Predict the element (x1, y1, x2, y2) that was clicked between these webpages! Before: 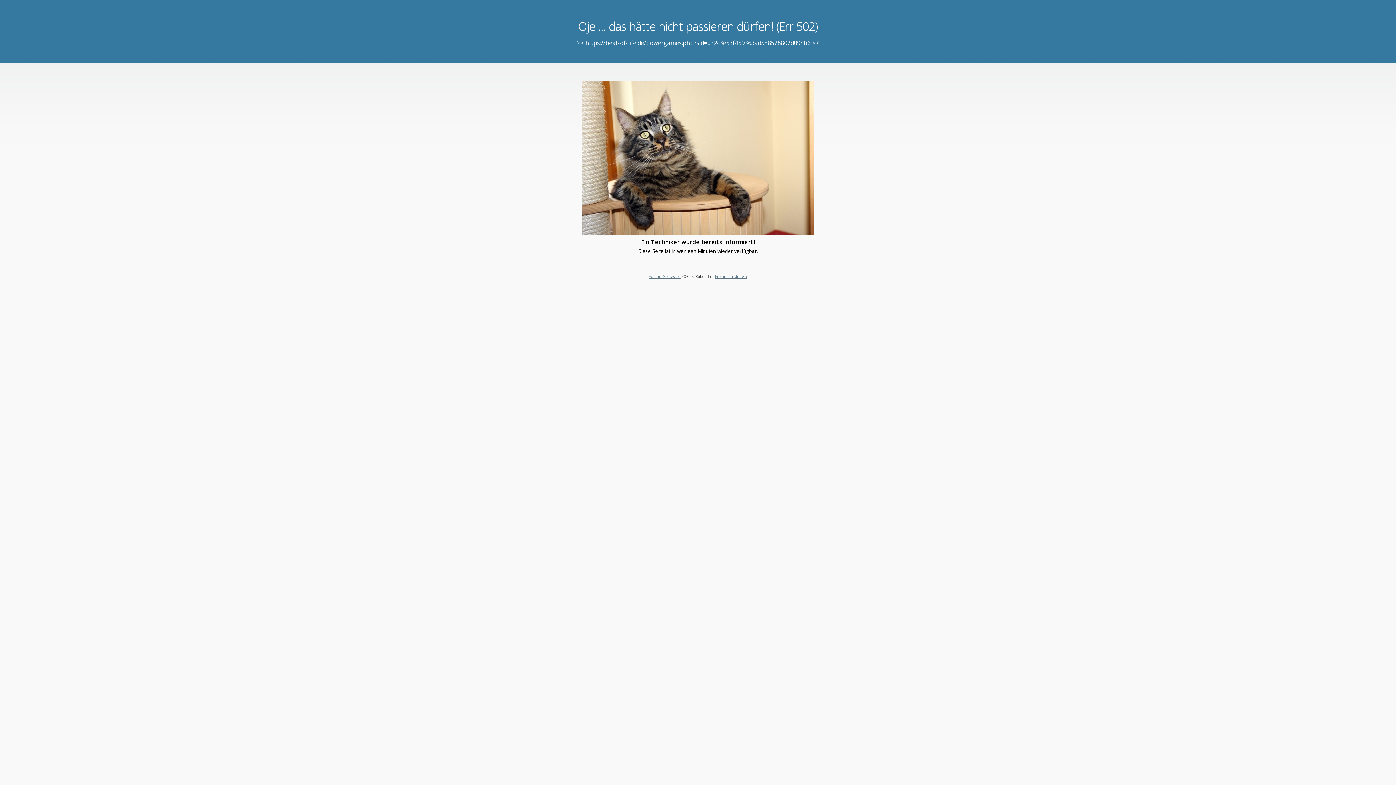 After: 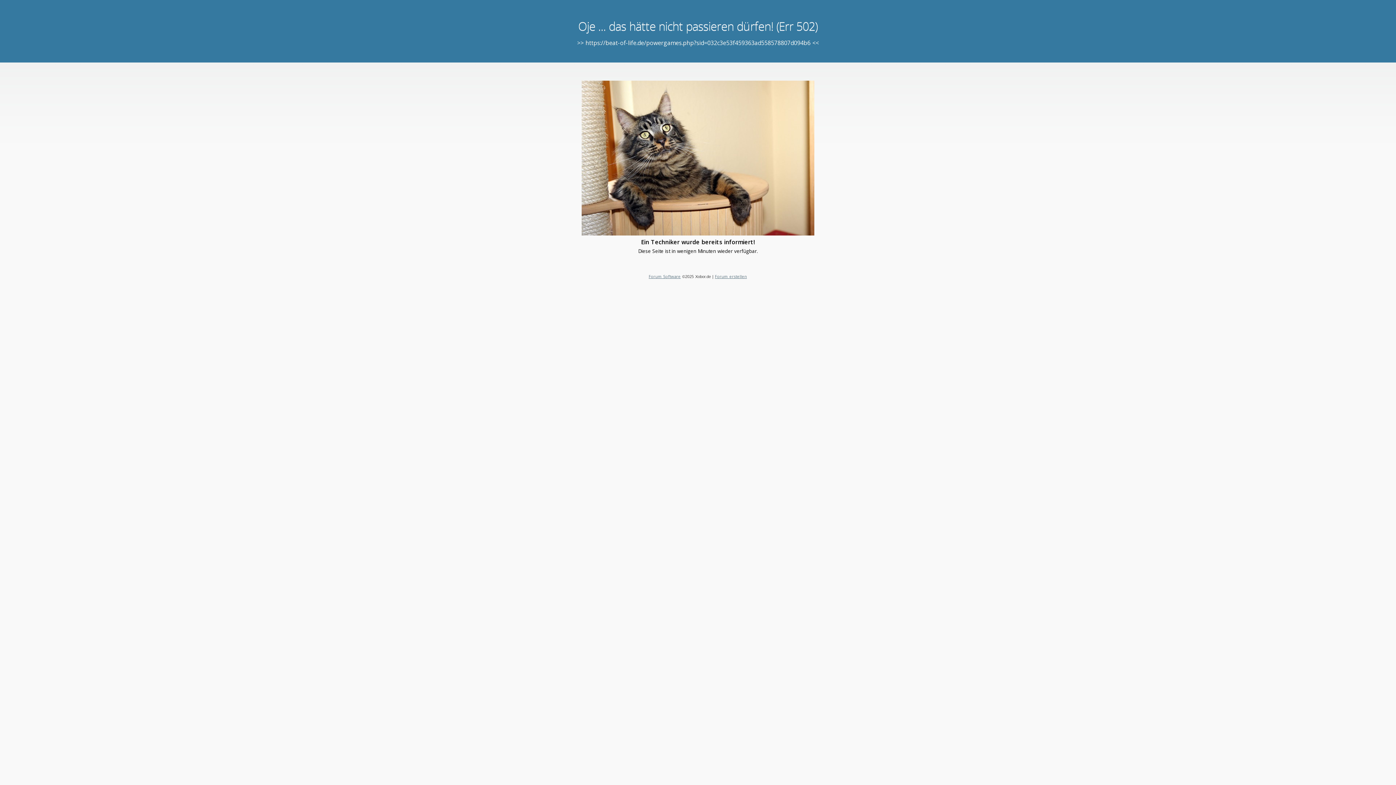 Action: bbox: (648, 273, 680, 279) label: Forum Software